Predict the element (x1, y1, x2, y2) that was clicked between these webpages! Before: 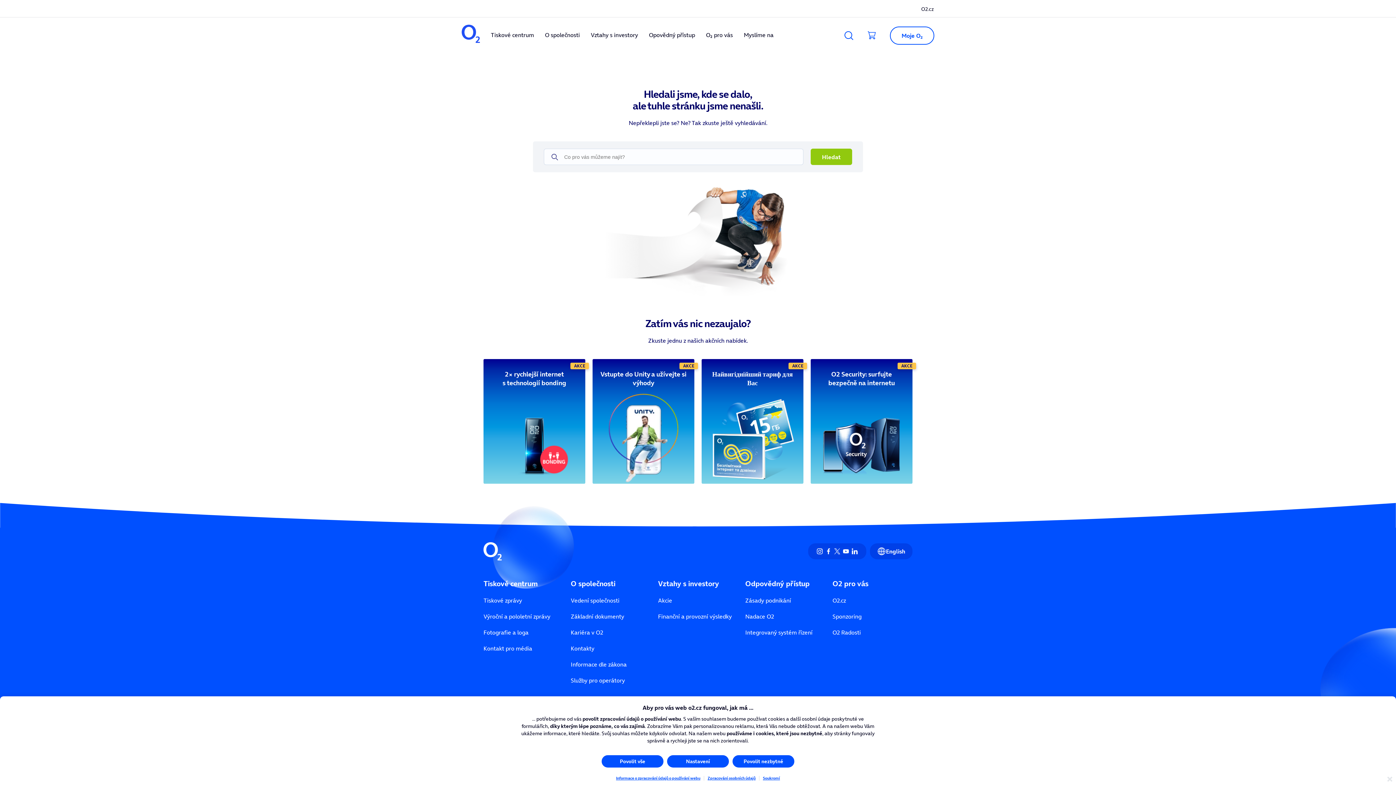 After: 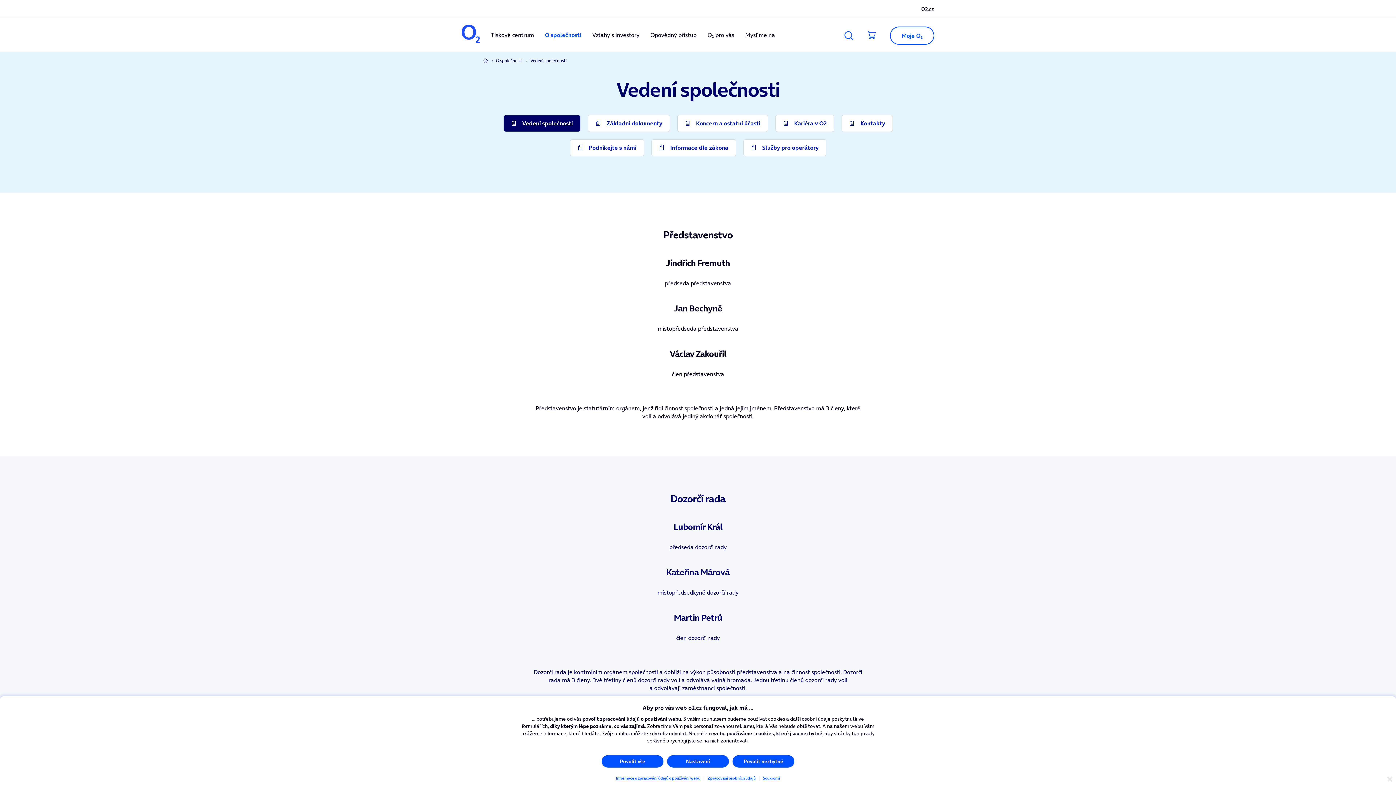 Action: bbox: (570, 596, 650, 605) label: Vedení společnosti